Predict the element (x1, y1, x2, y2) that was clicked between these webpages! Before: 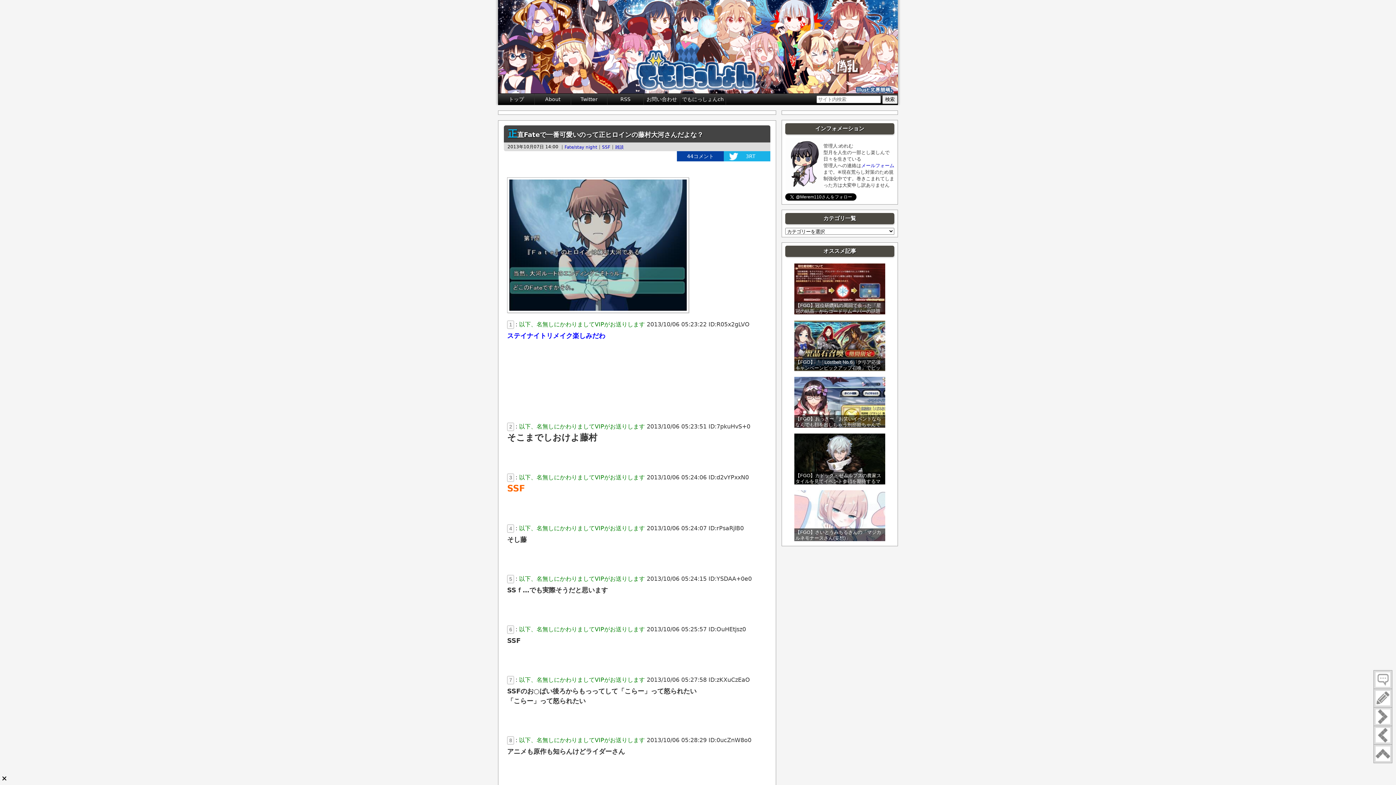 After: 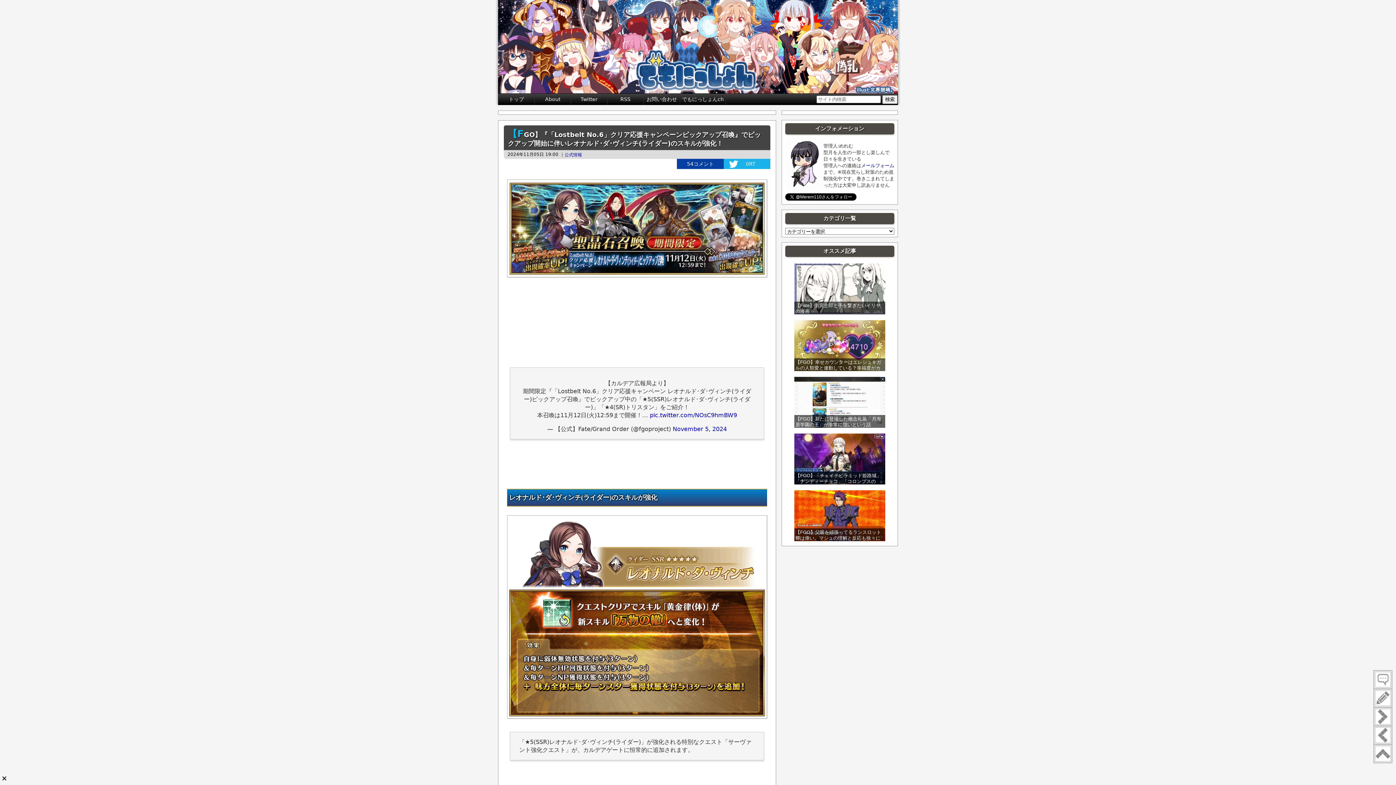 Action: bbox: (794, 320, 885, 371) label: 【FGO】『「Lostbelt No.6」クリア応援キャンペーンピックアップ召喚』でピックアップ開始に伴いレオナルド･ダ･ヴィンチ(ライダー)のスキルが強化！